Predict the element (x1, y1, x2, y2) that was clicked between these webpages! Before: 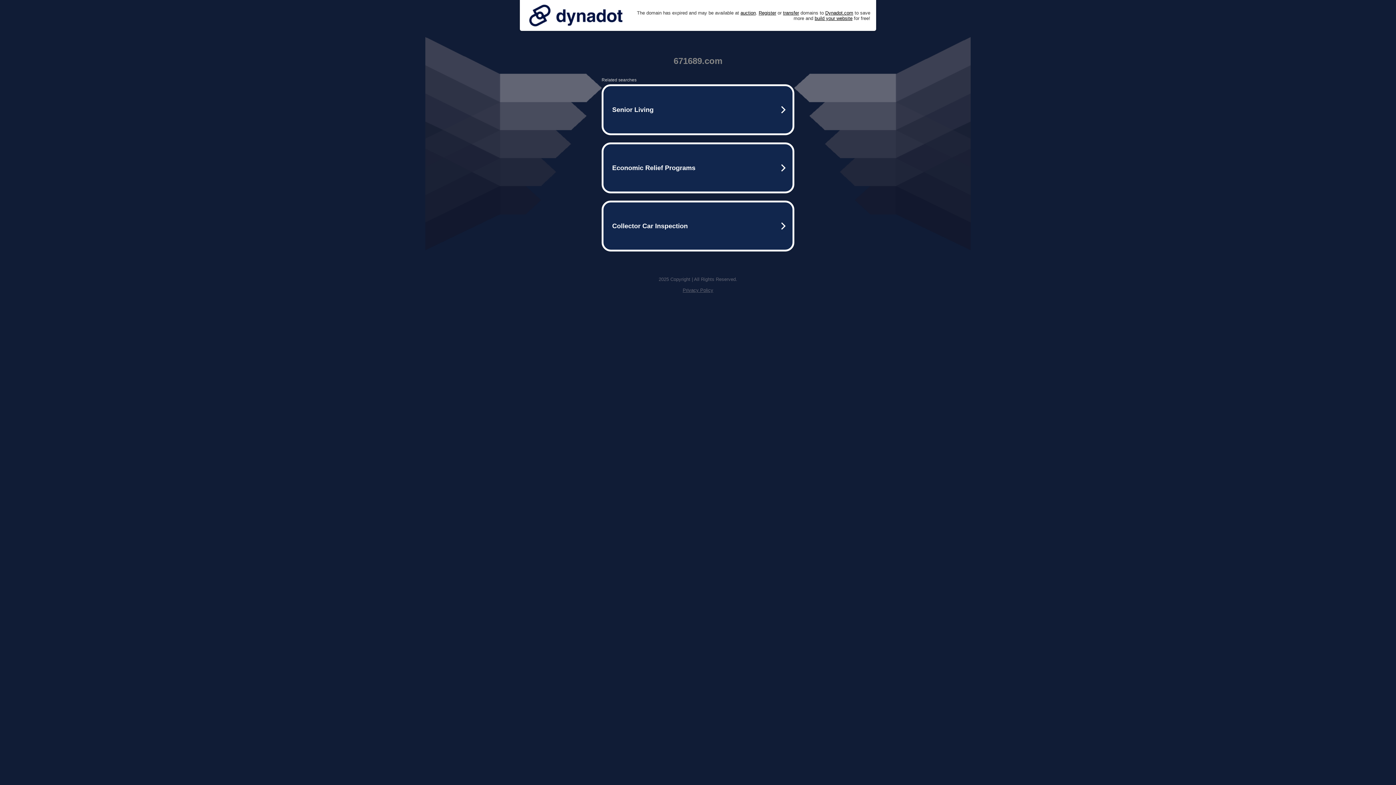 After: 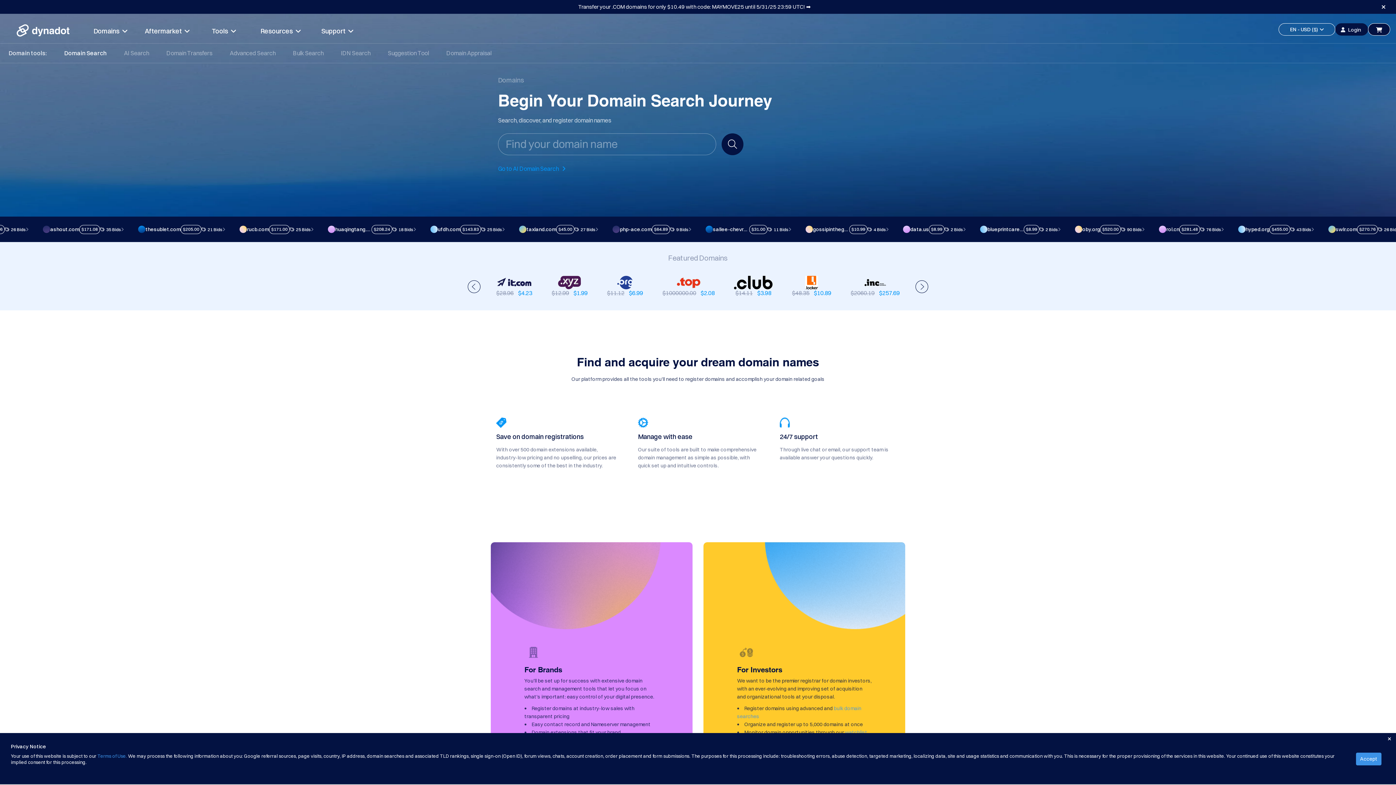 Action: label: Register bbox: (758, 10, 776, 15)